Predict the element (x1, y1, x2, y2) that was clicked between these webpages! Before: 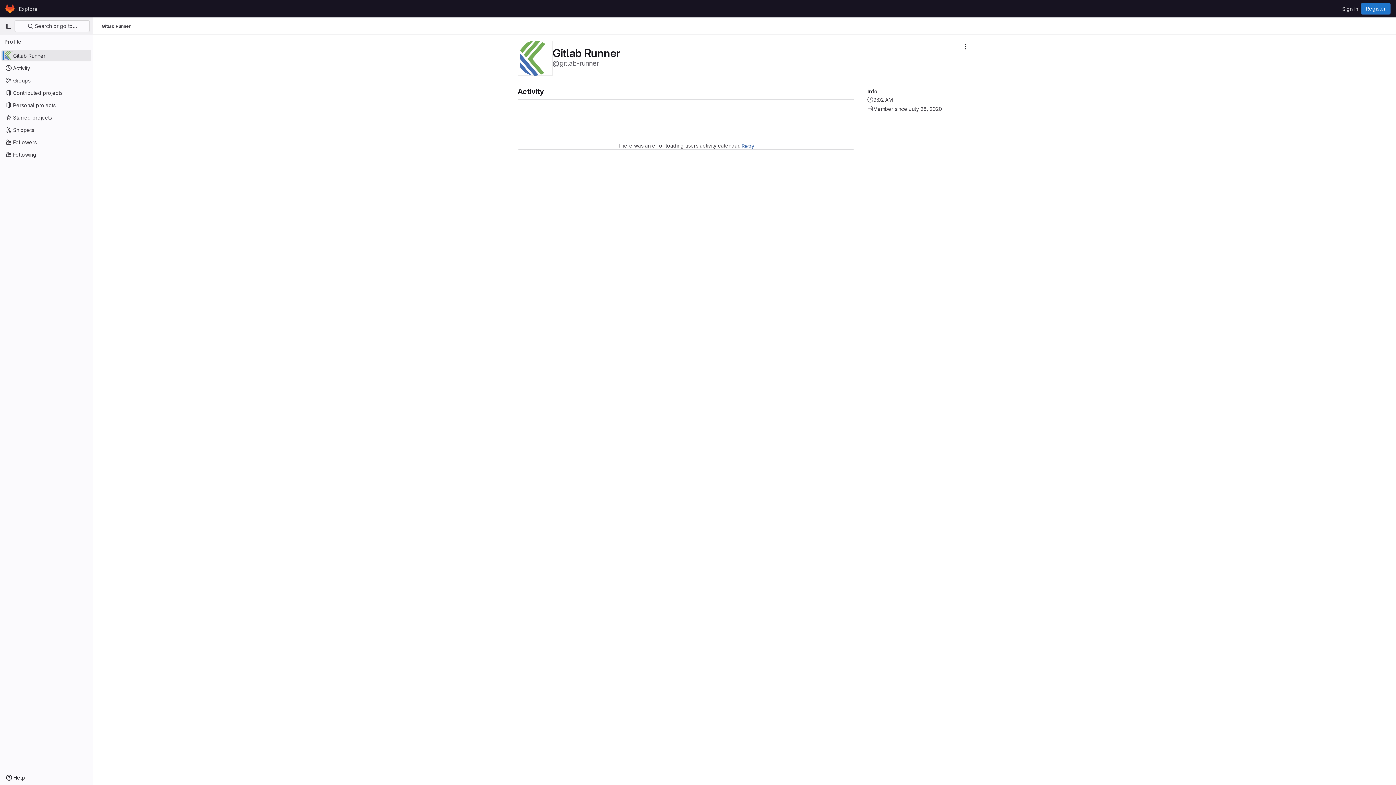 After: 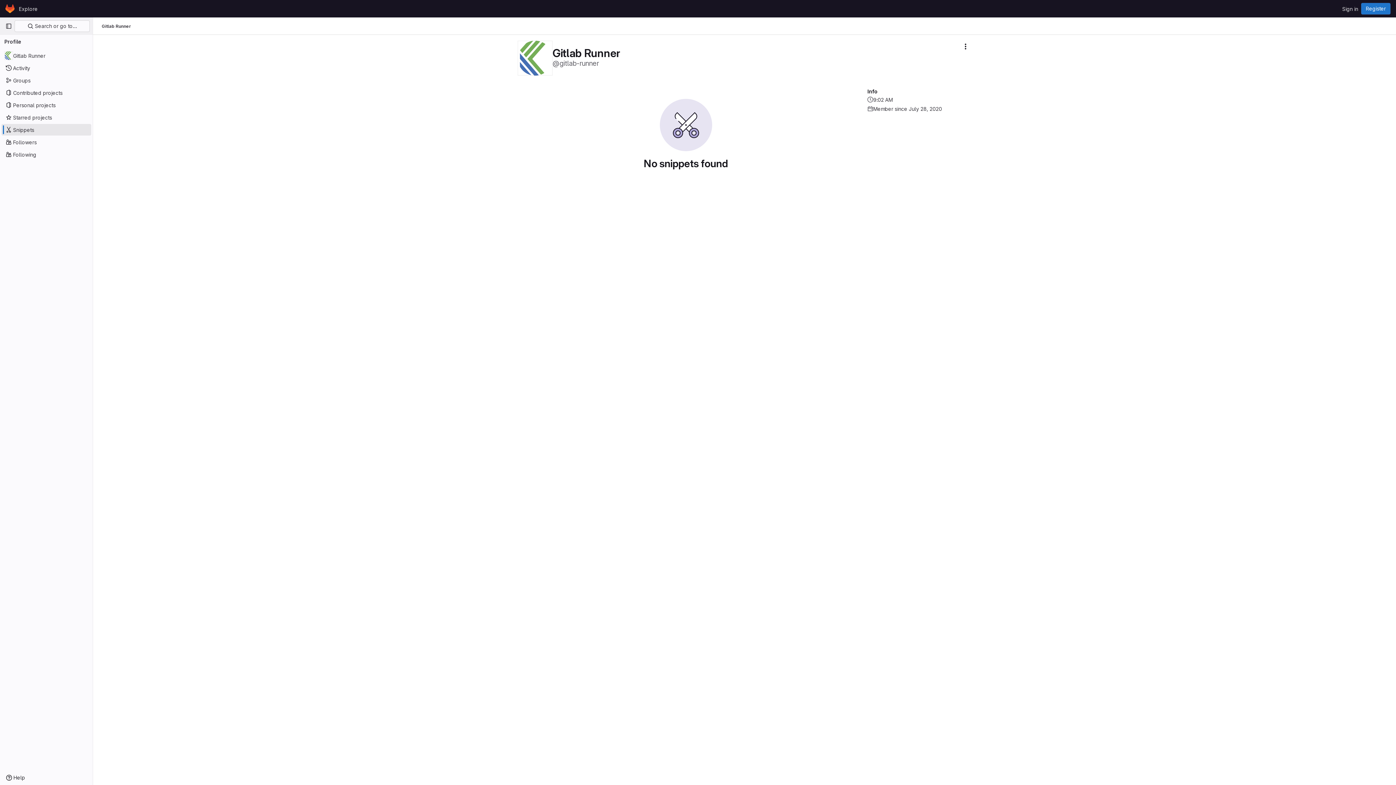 Action: bbox: (1, 124, 91, 135) label: Snippets